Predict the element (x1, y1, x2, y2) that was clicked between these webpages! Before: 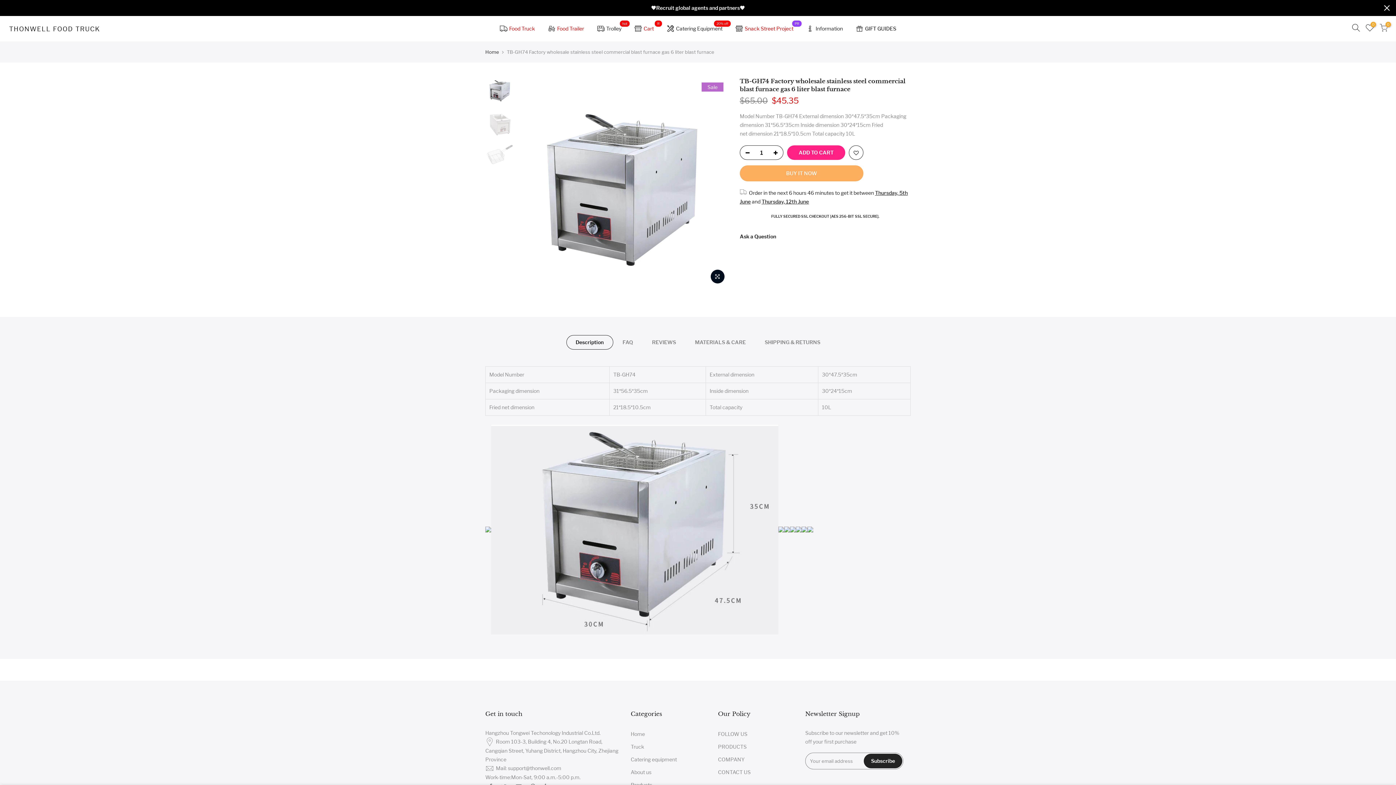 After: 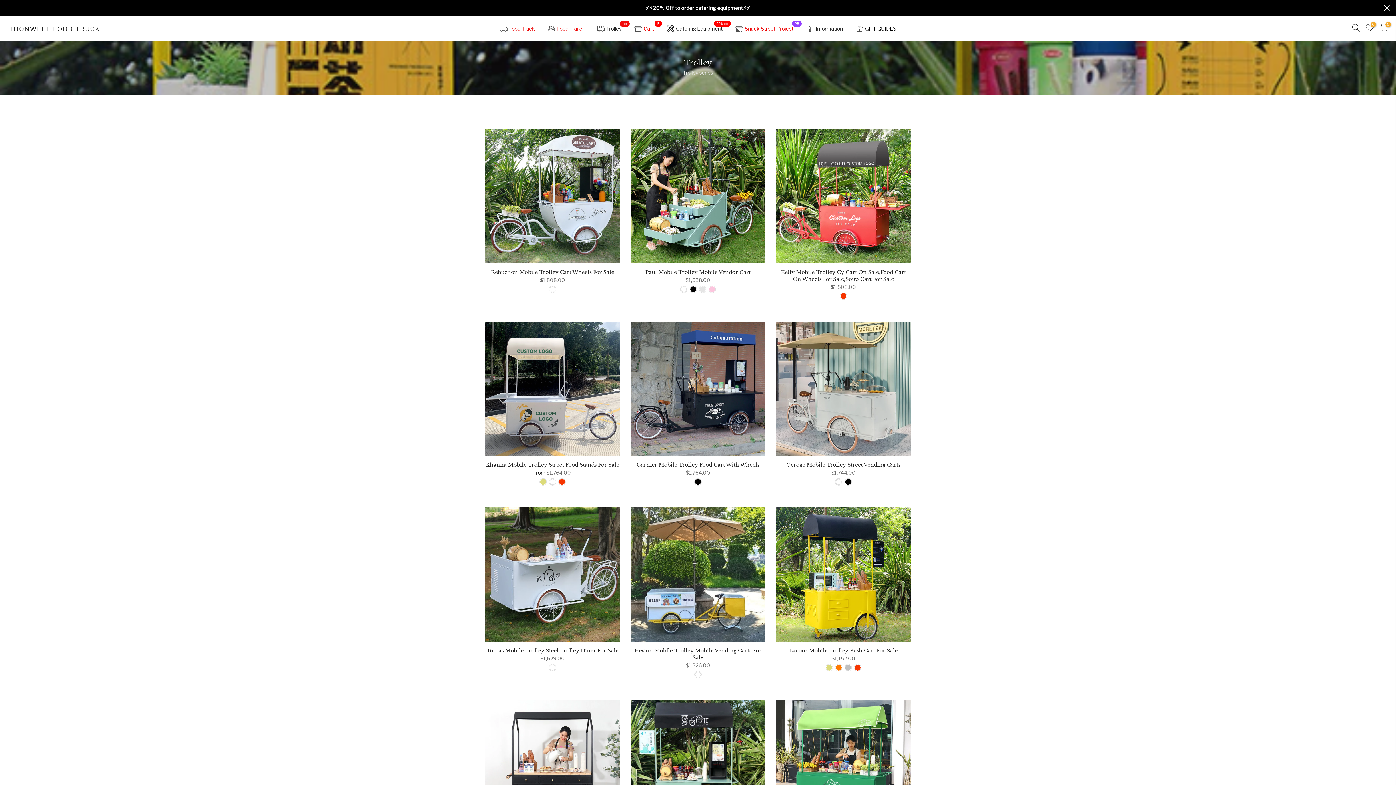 Action: bbox: (590, 16, 628, 41) label: Trolley
hot